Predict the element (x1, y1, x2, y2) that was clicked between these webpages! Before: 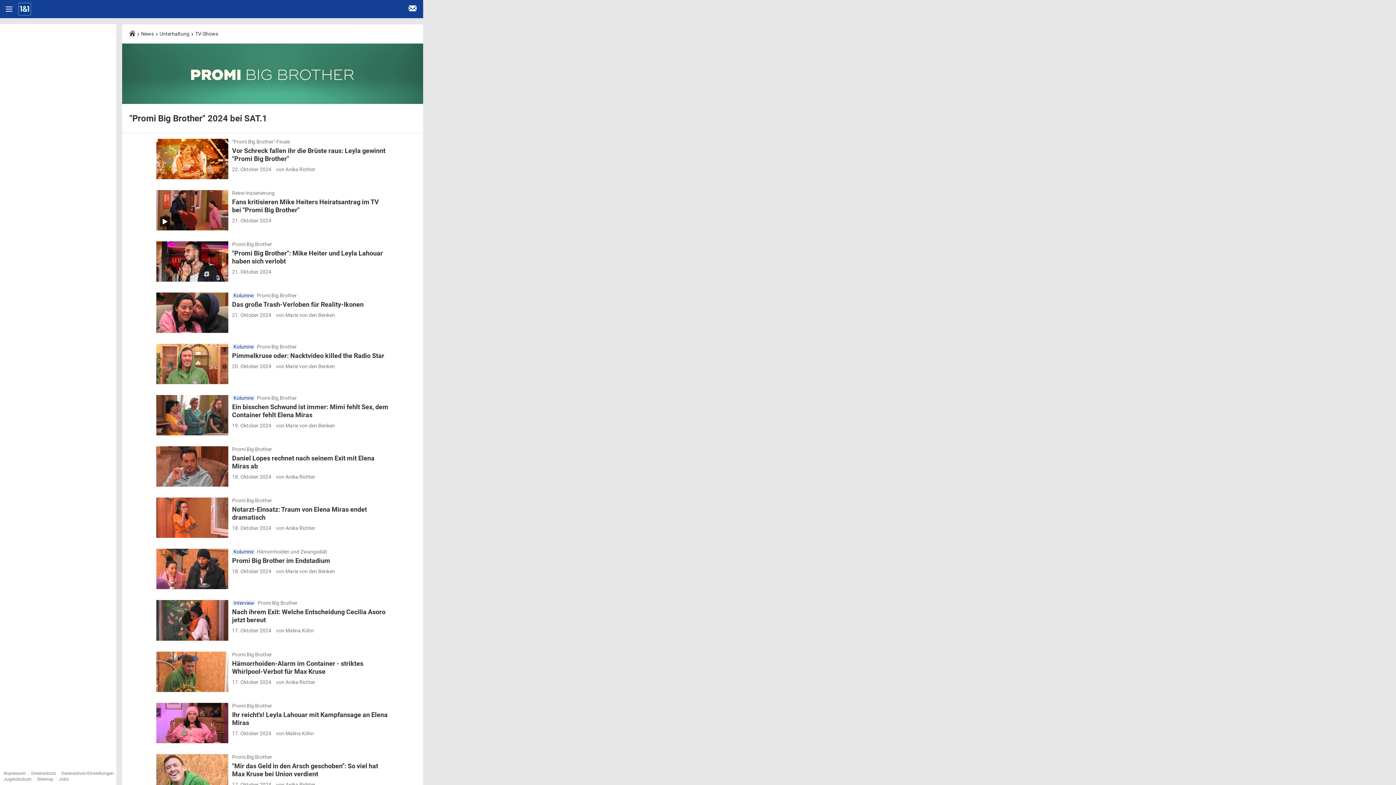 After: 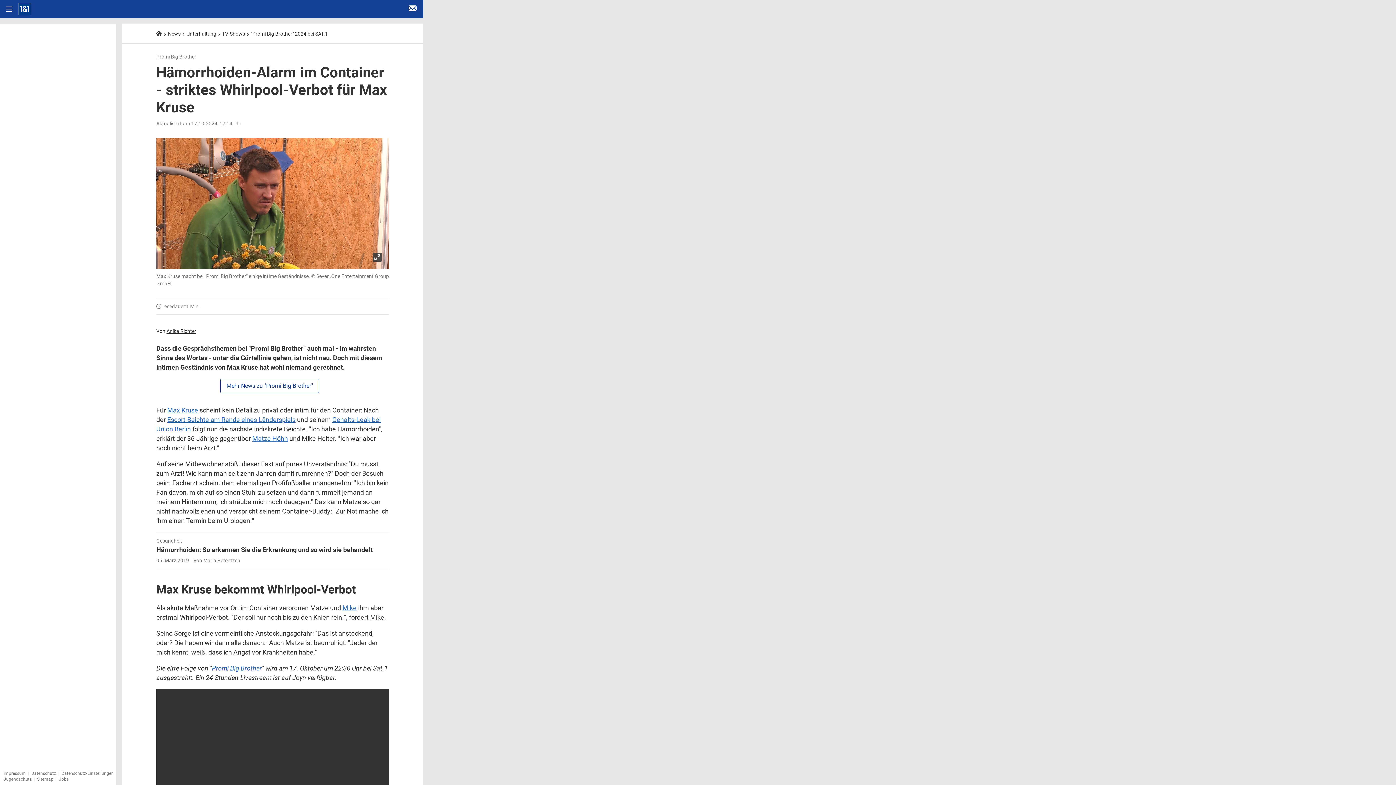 Action: bbox: (156, 651, 389, 692) label: Promi Big Brother
Hämorrhoiden-Alarm im Container - striktes Whirlpool-Verbot für Max Kruse
17. Oktober 2024 von Anika Richter